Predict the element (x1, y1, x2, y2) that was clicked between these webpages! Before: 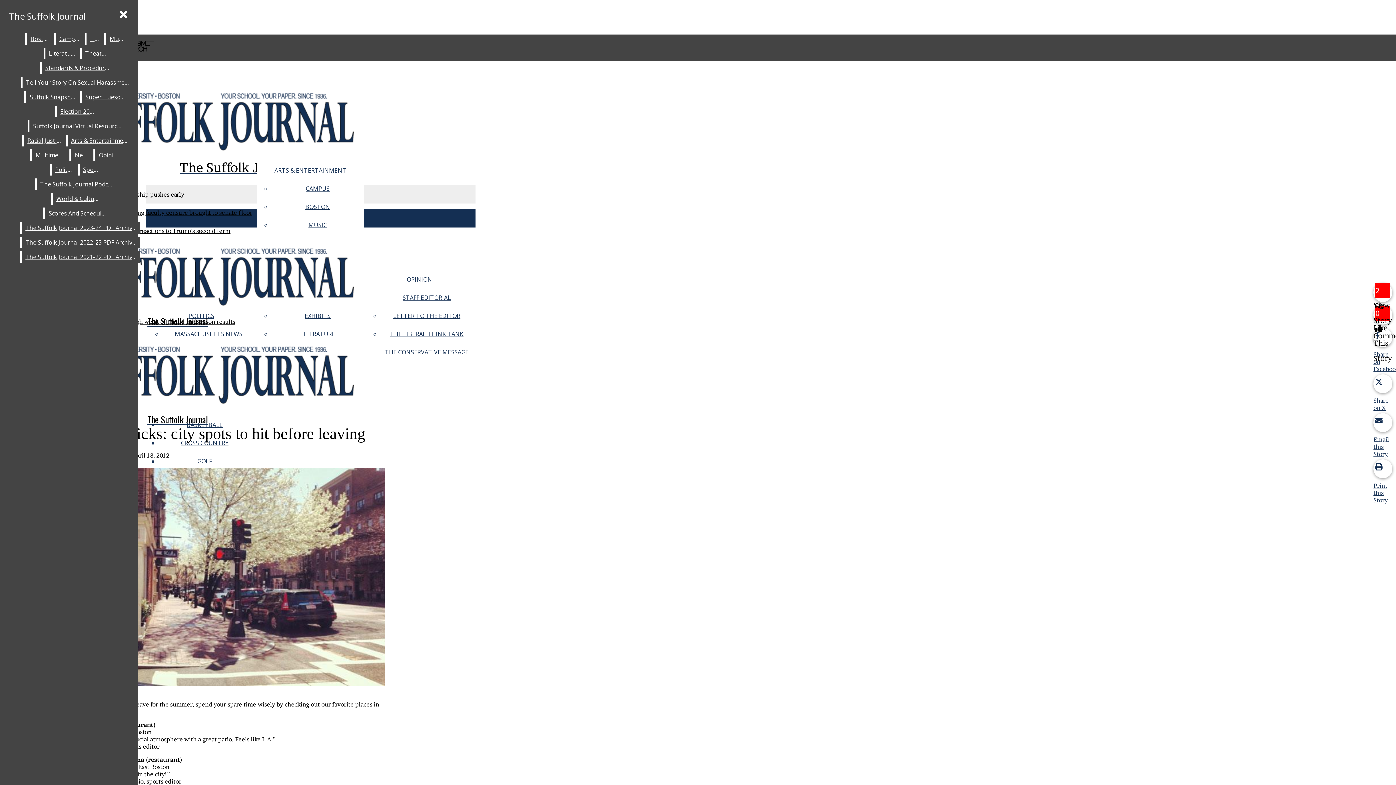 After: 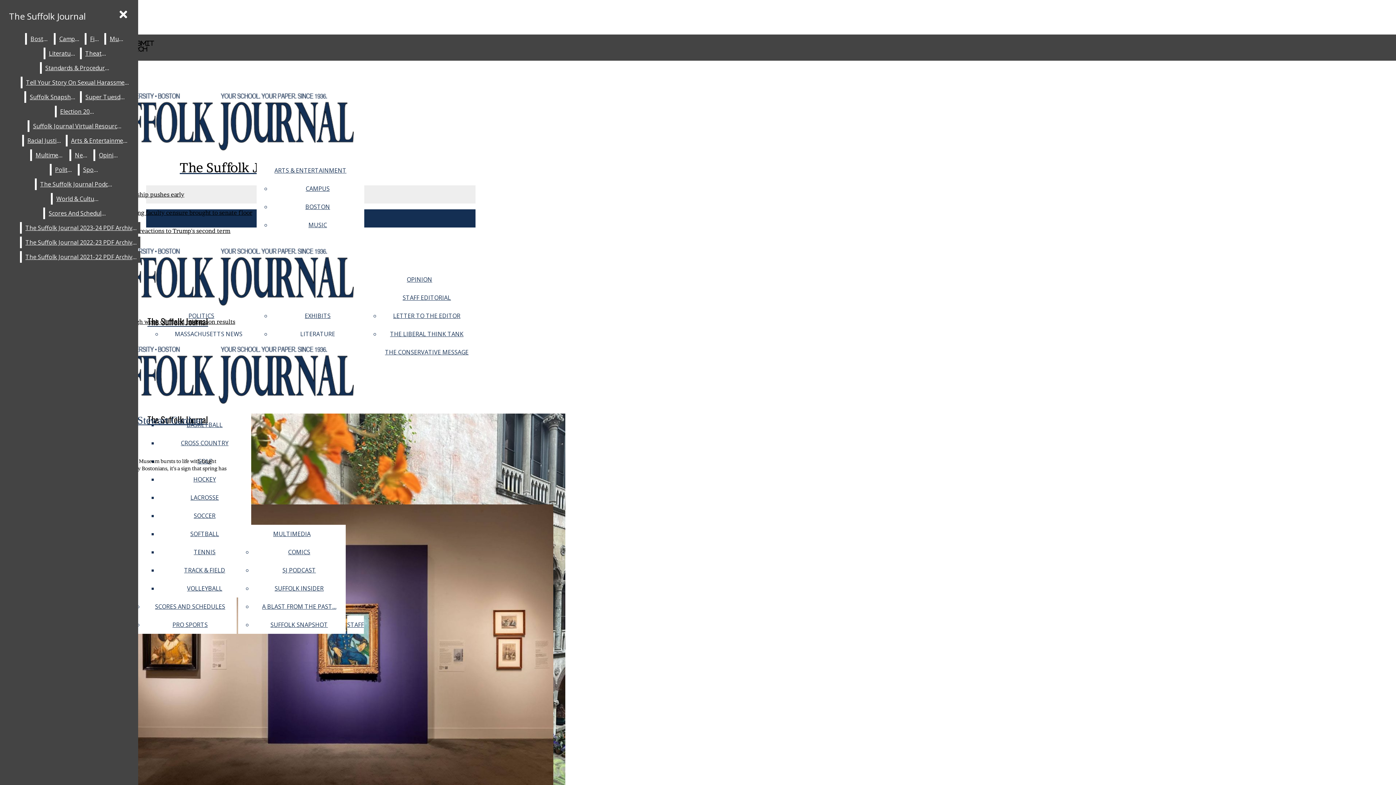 Action: bbox: (304, 312, 330, 320) label: EXHIBITS